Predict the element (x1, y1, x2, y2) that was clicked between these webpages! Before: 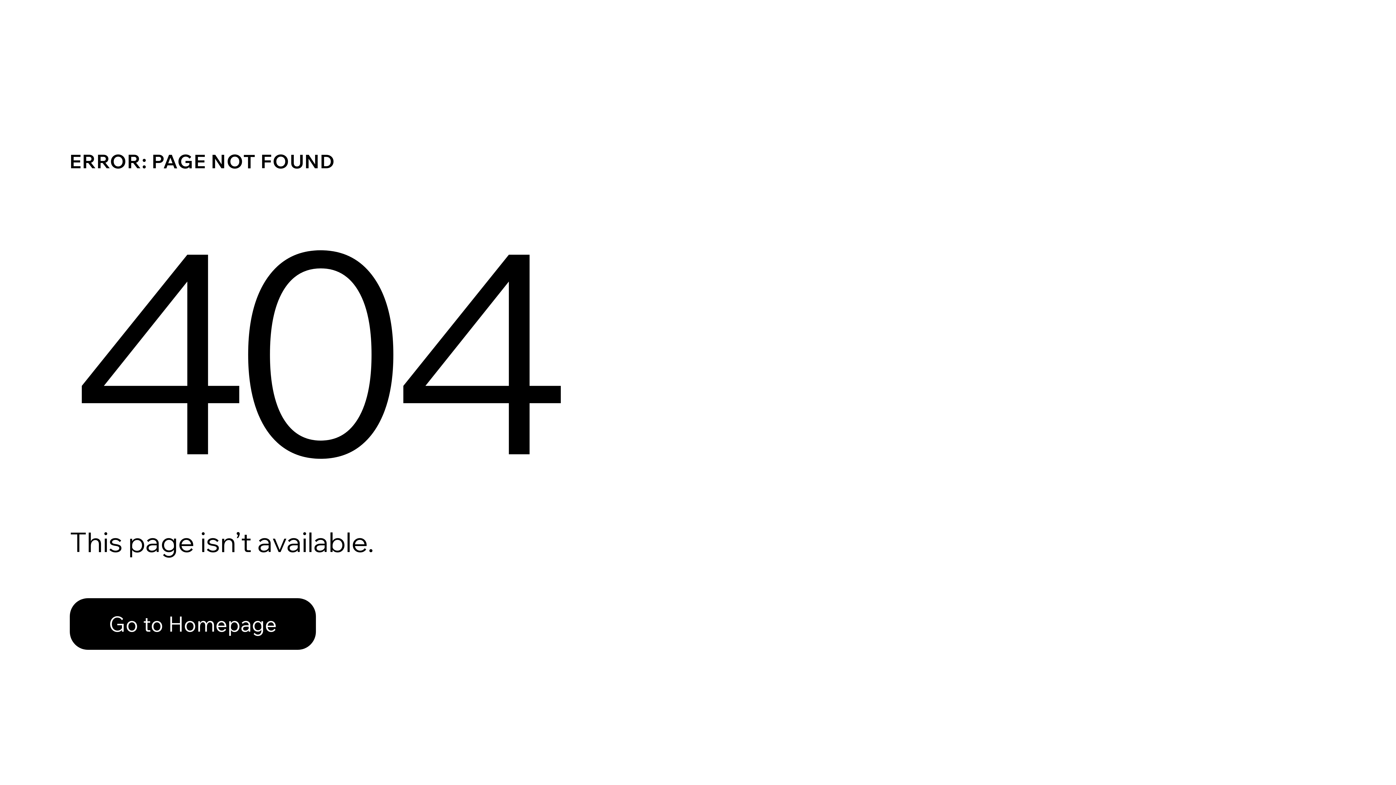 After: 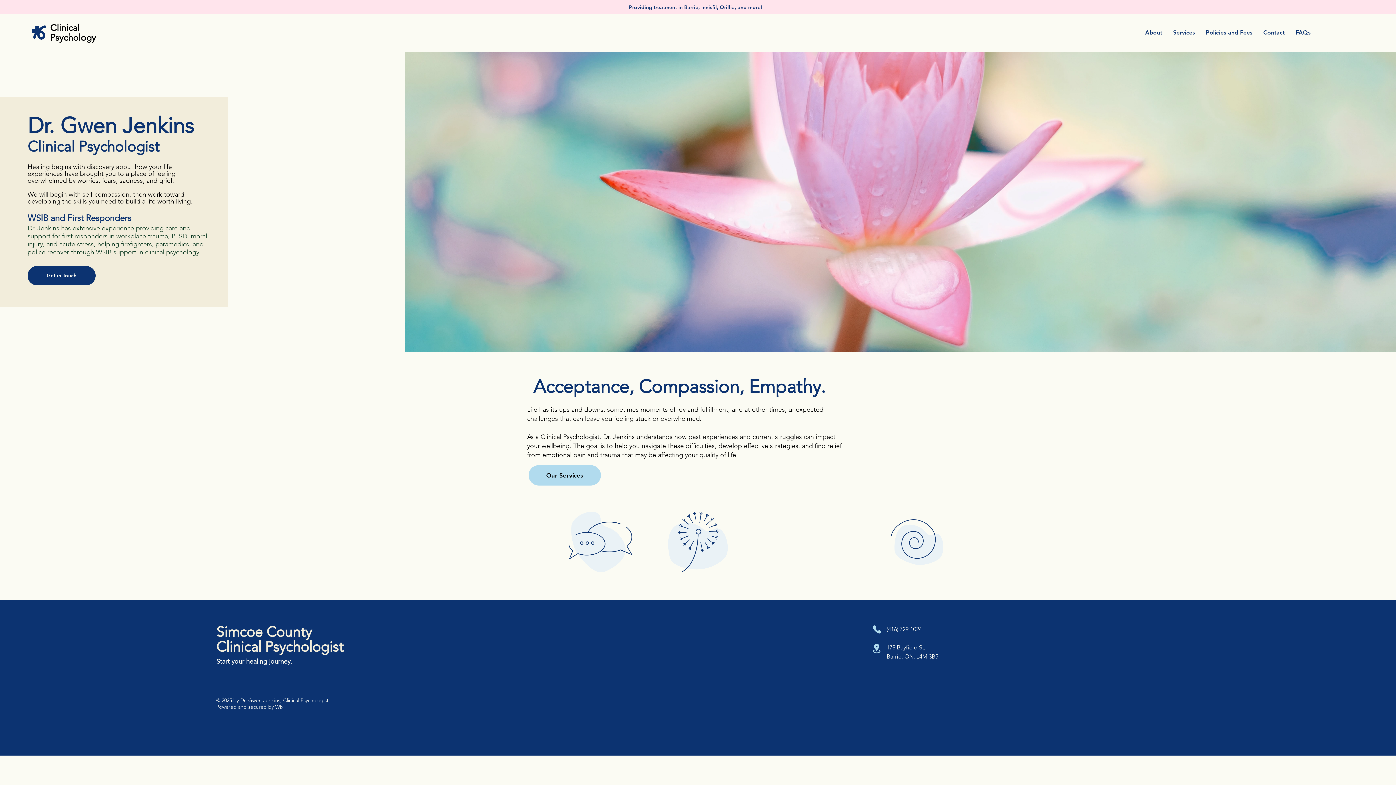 Action: bbox: (69, 582, 768, 659) label: Go to Homepage